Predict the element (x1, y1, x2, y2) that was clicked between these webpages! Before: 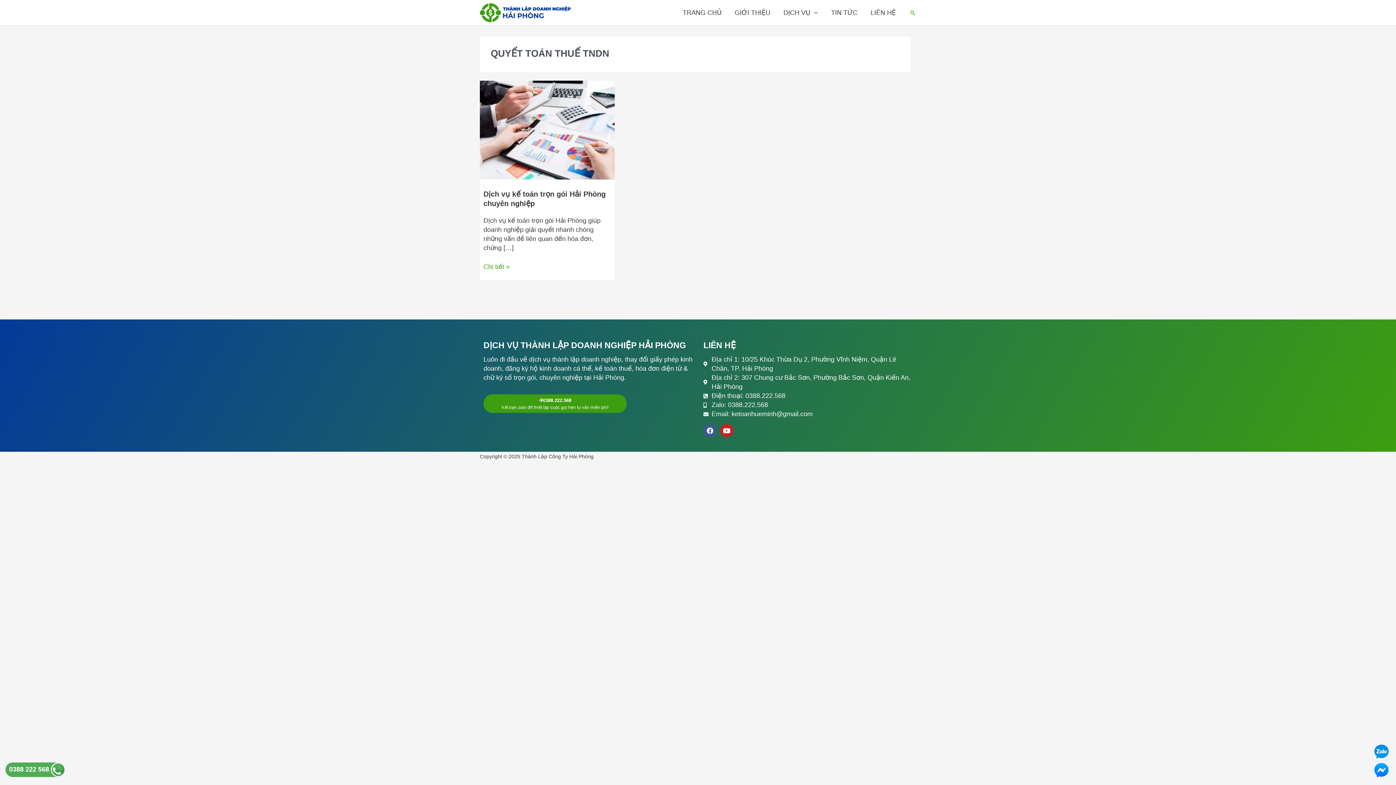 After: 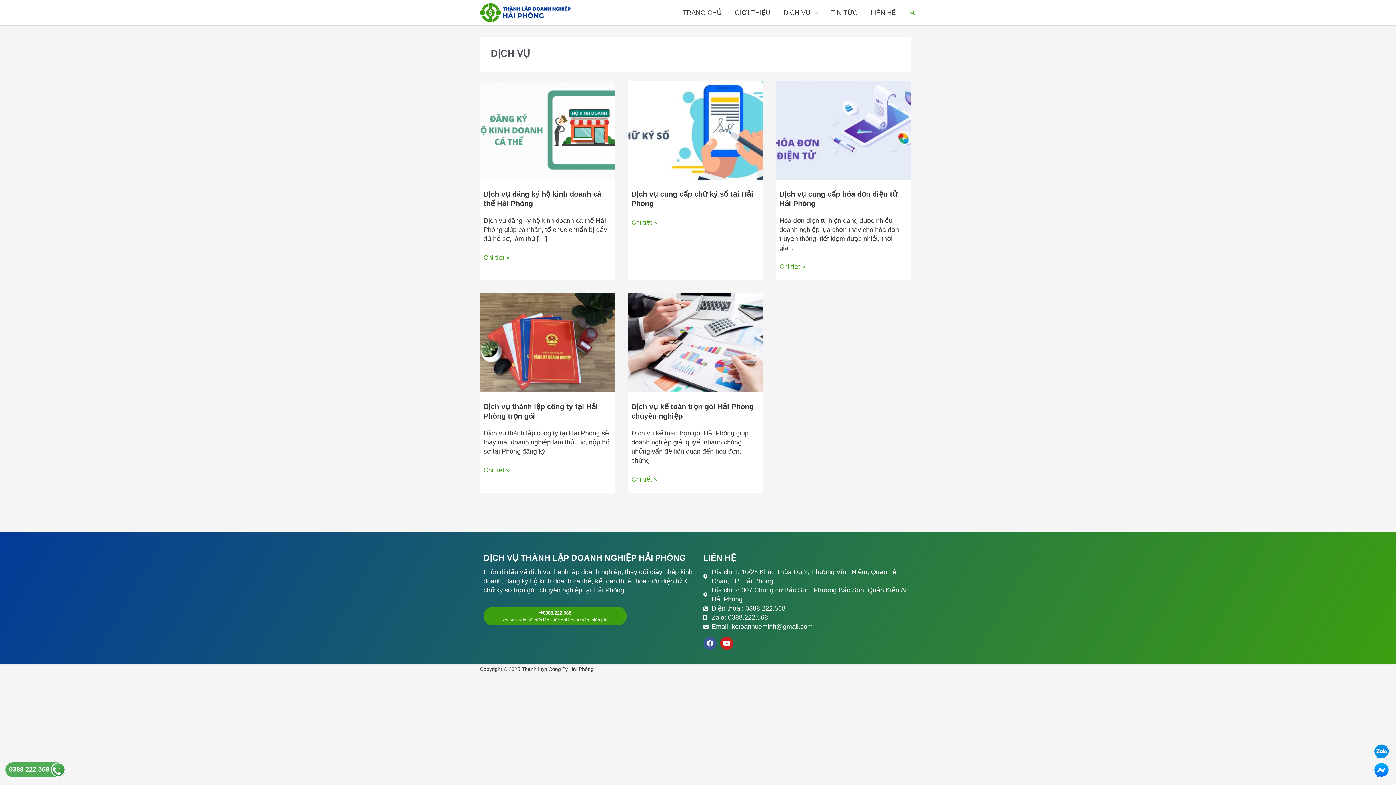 Action: label: DỊCH VỤ bbox: (777, 0, 824, 25)